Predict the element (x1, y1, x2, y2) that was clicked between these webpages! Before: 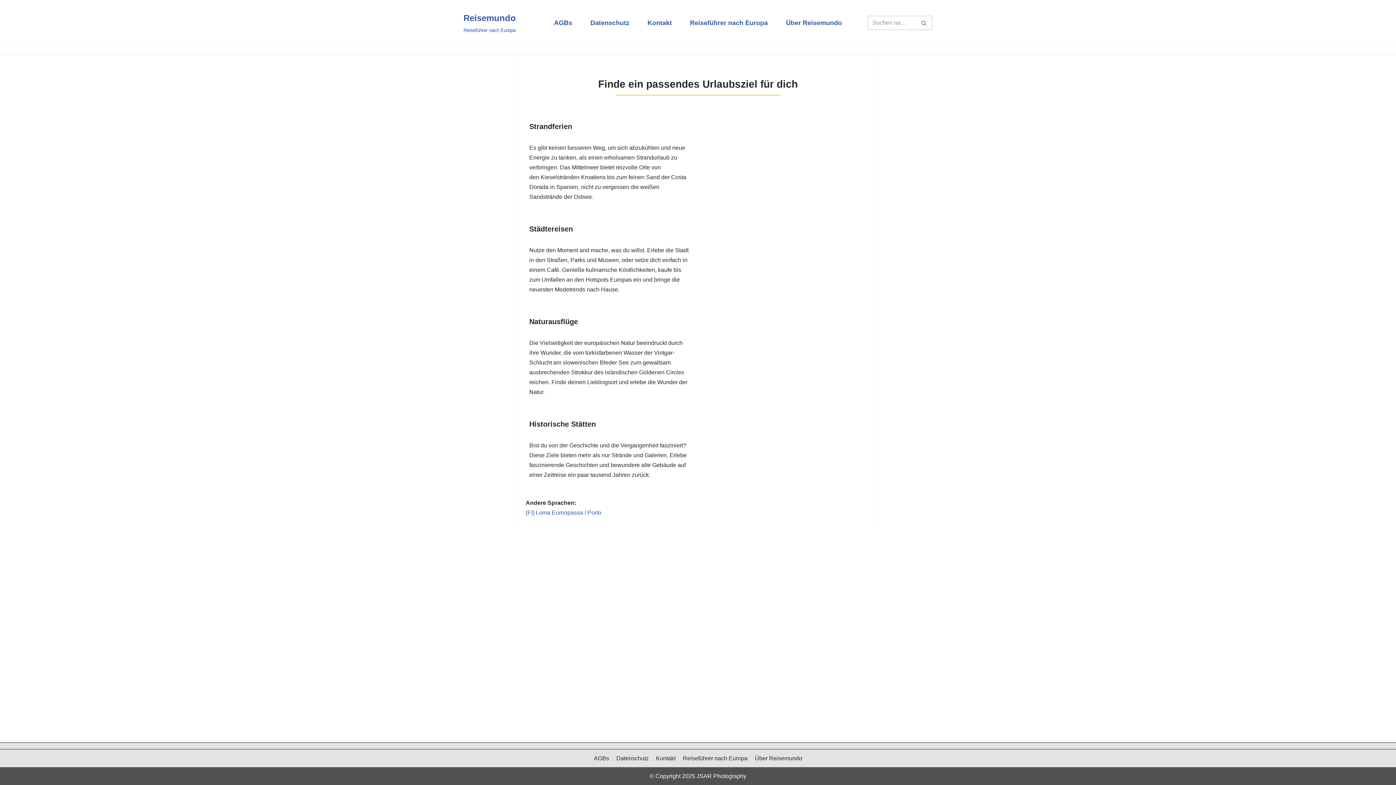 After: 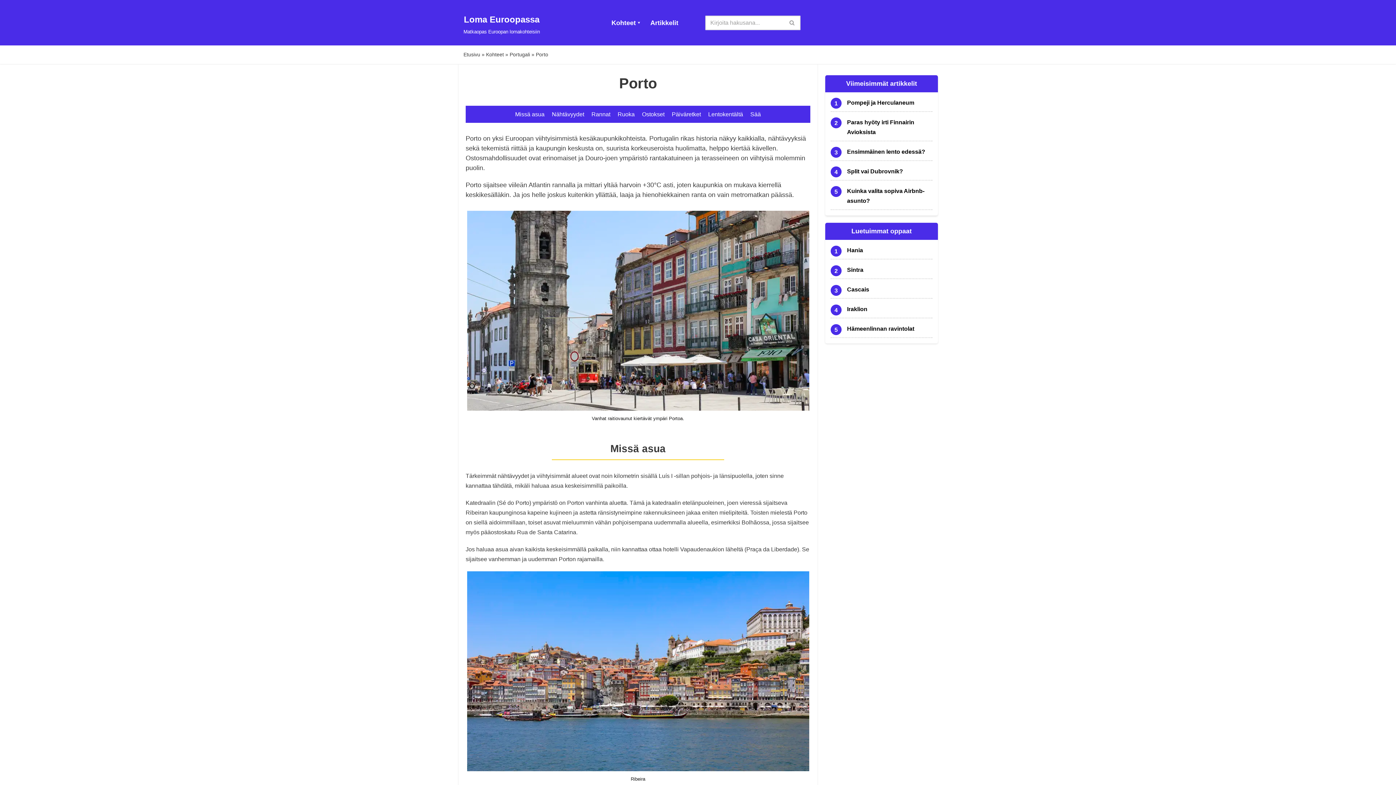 Action: label: (FI) Loma Euroopassa / Porto bbox: (525, 509, 601, 516)